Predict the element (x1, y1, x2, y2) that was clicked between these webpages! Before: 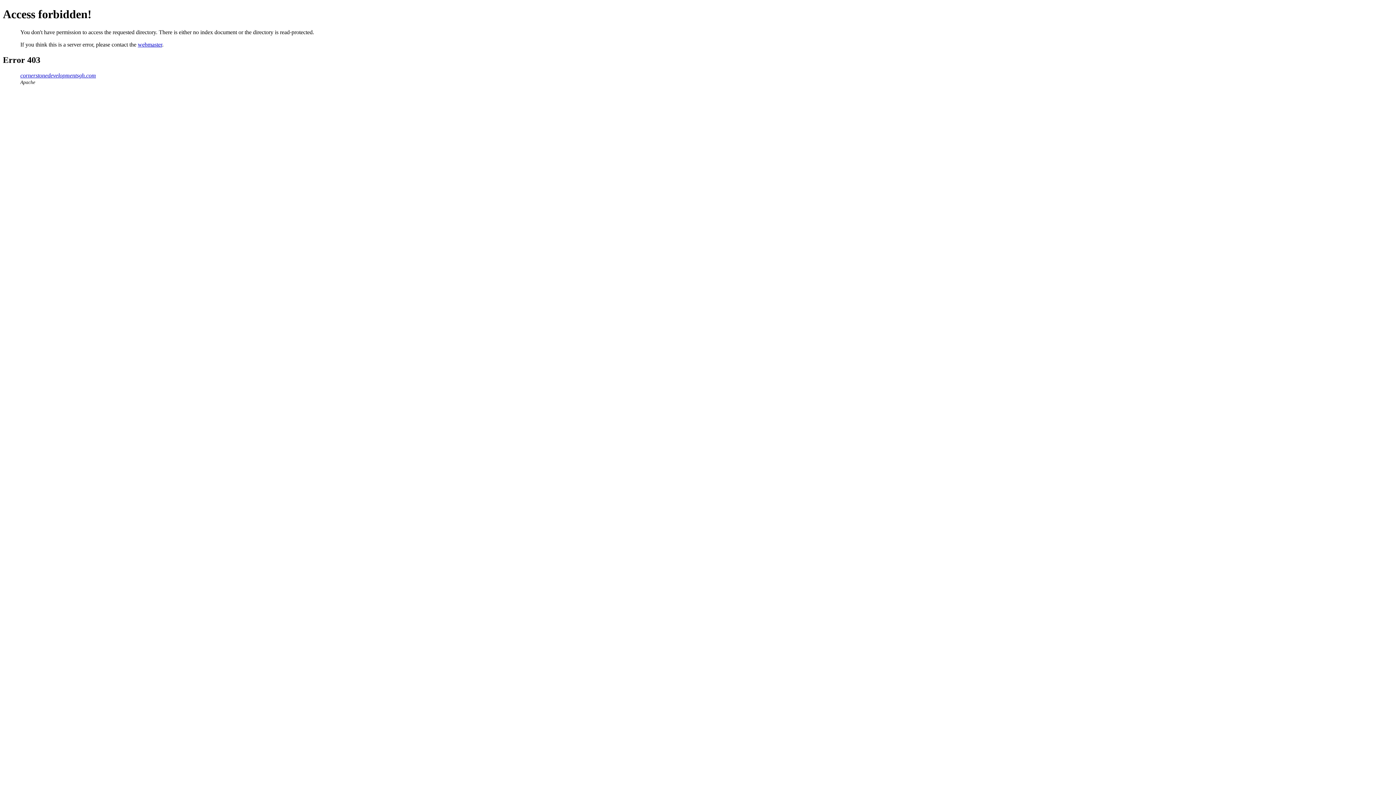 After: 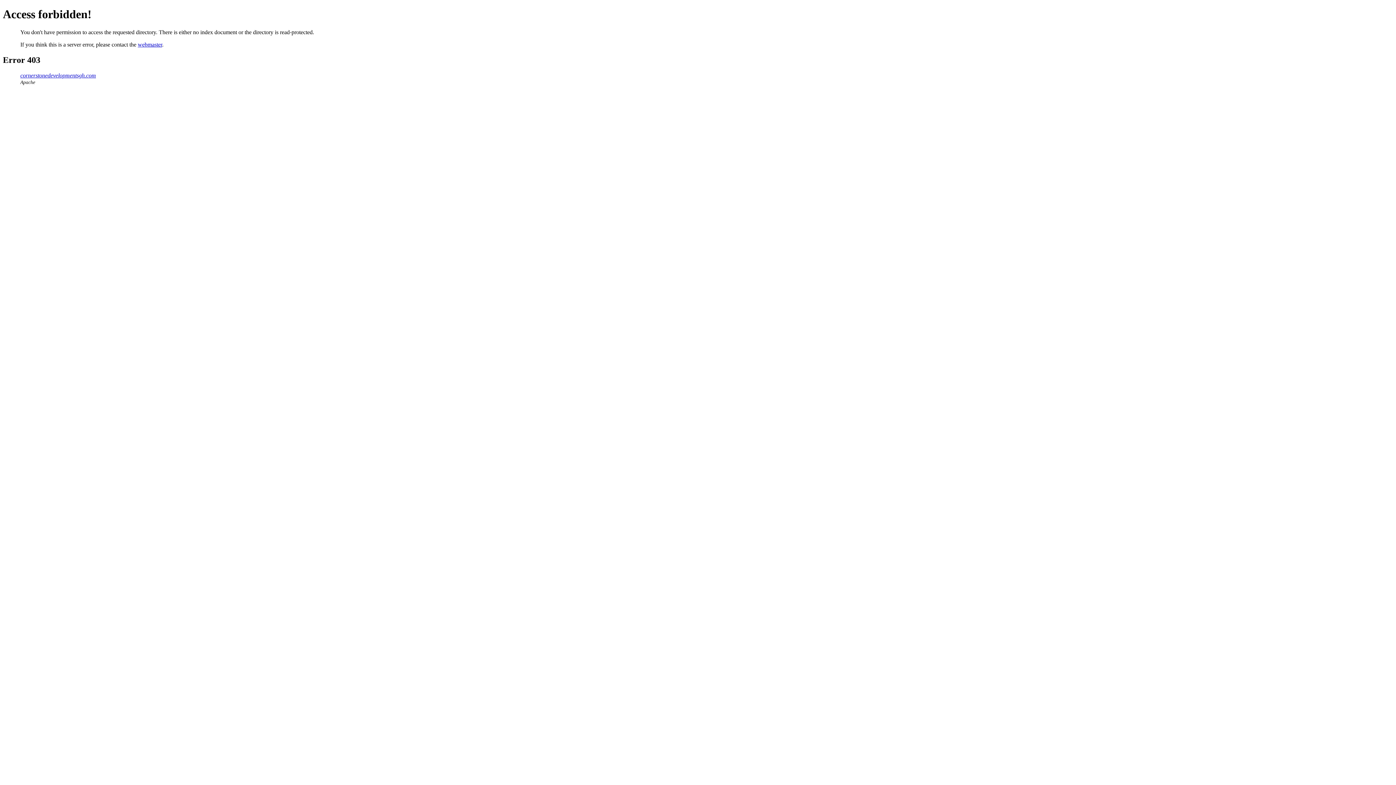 Action: bbox: (137, 41, 162, 47) label: webmaster